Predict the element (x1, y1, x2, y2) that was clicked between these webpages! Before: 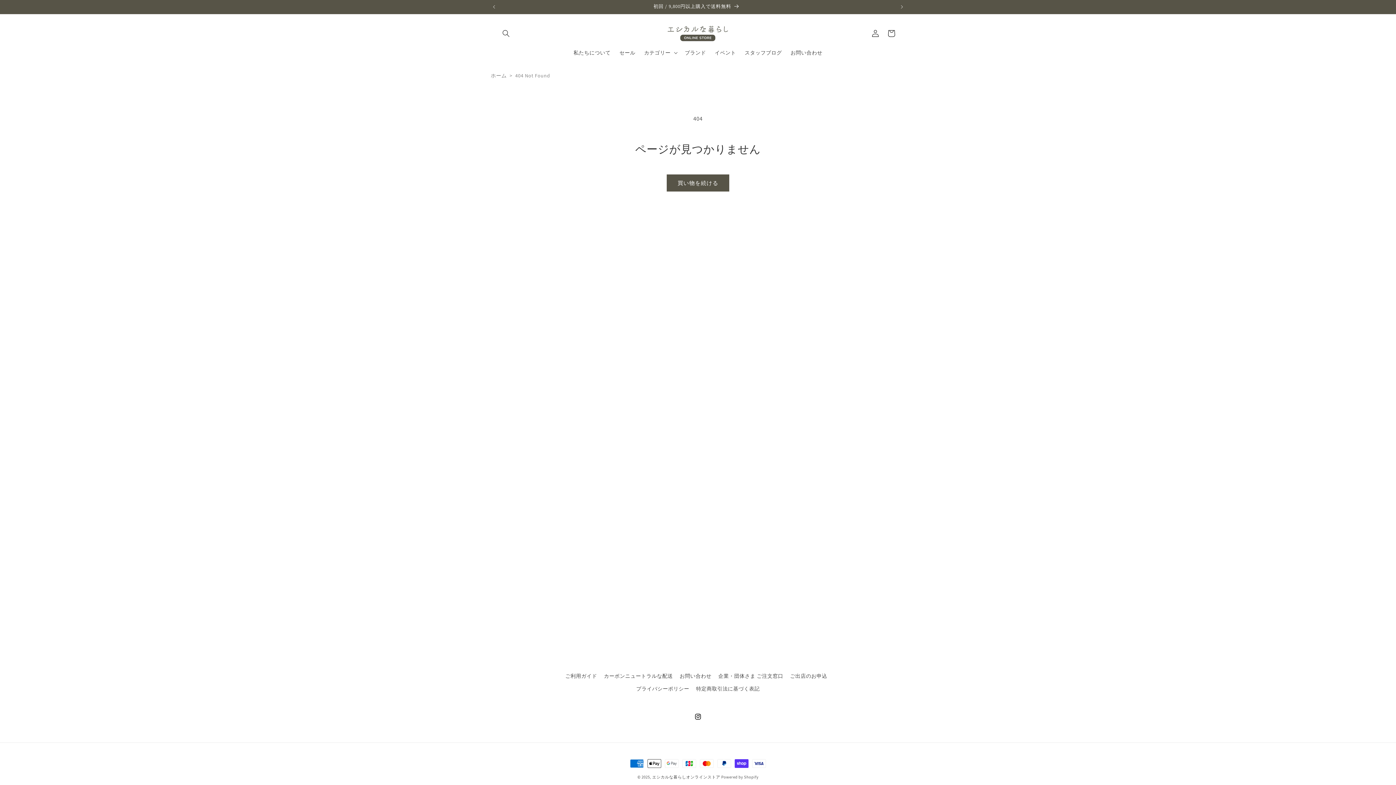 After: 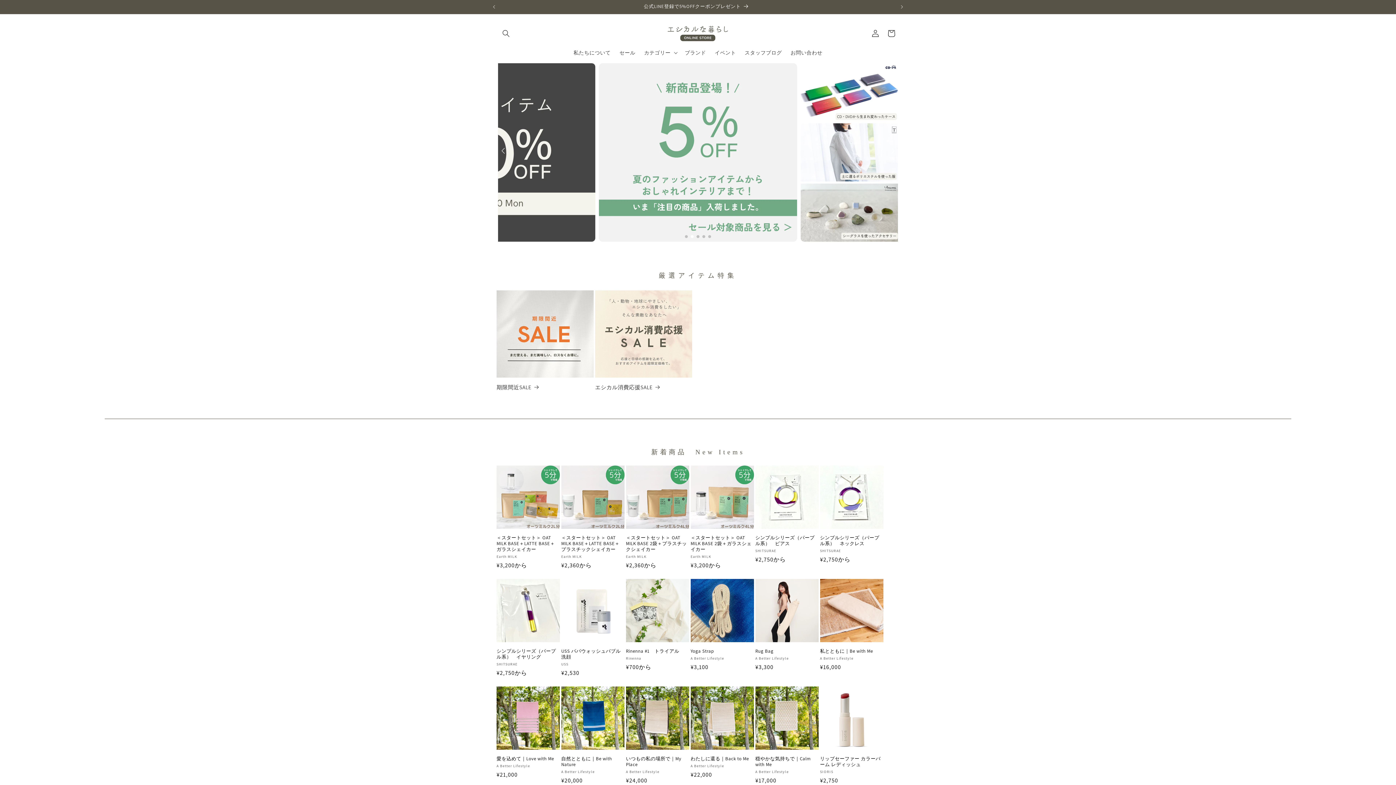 Action: label: エシカルな暮らしオンラインストア bbox: (652, 774, 720, 780)